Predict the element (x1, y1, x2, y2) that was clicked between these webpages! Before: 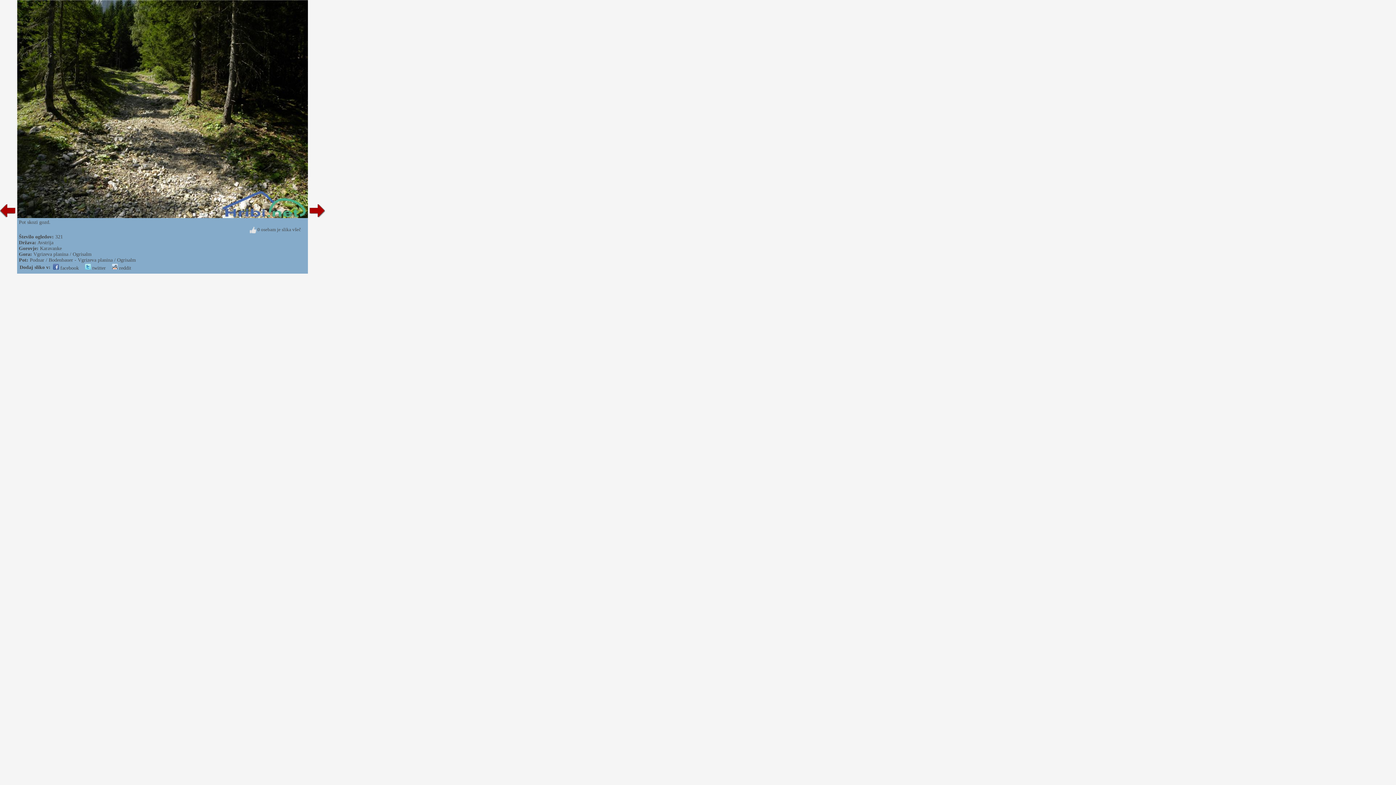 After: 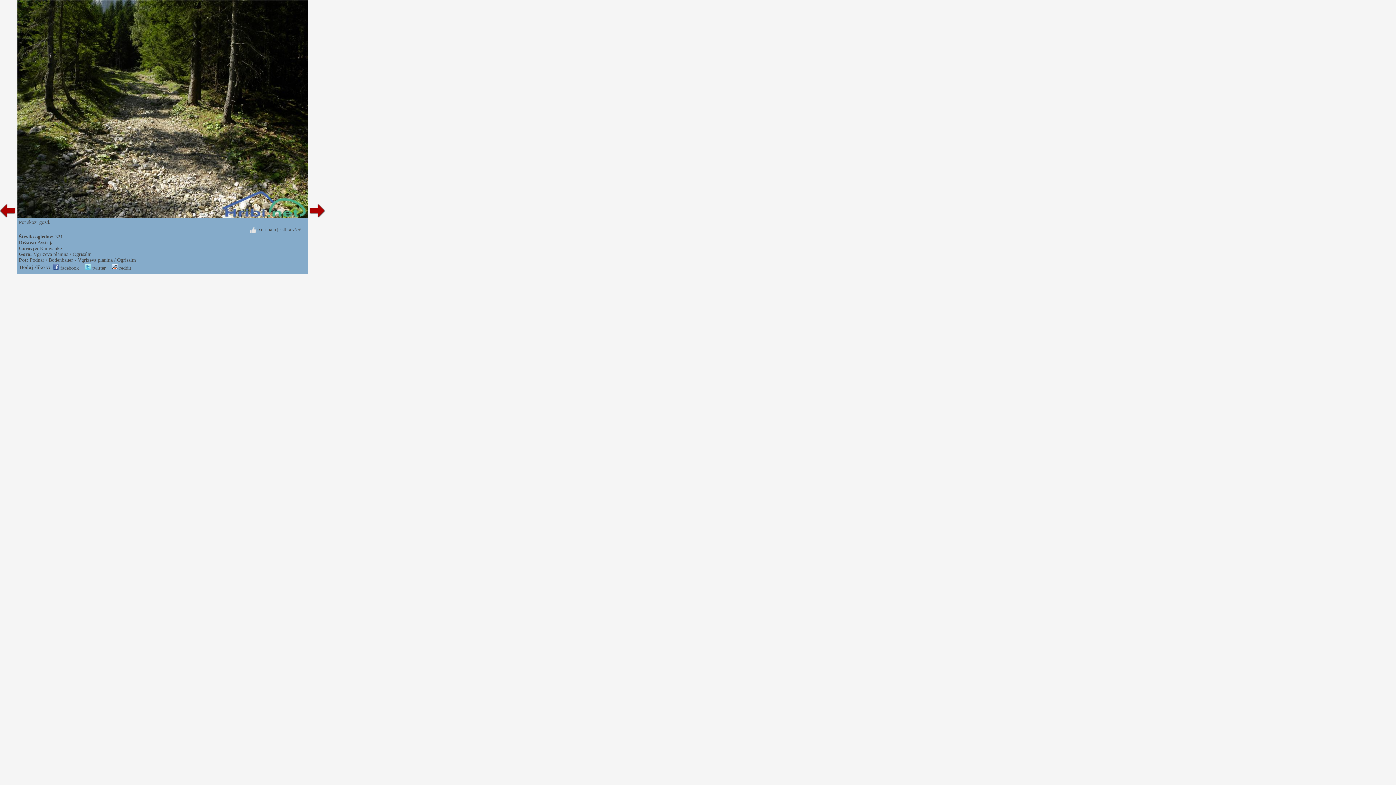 Action: bbox: (112, 265, 131, 270) label:  reddit